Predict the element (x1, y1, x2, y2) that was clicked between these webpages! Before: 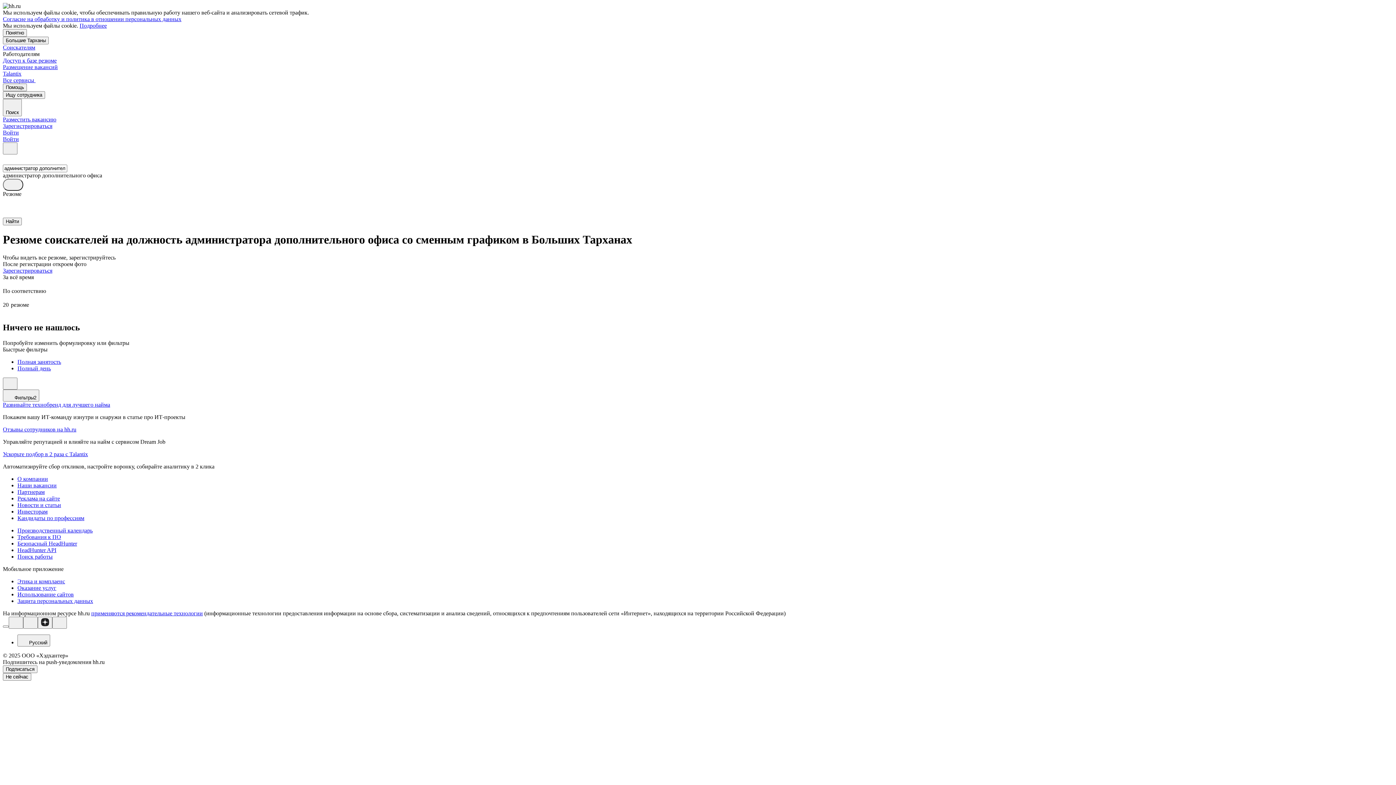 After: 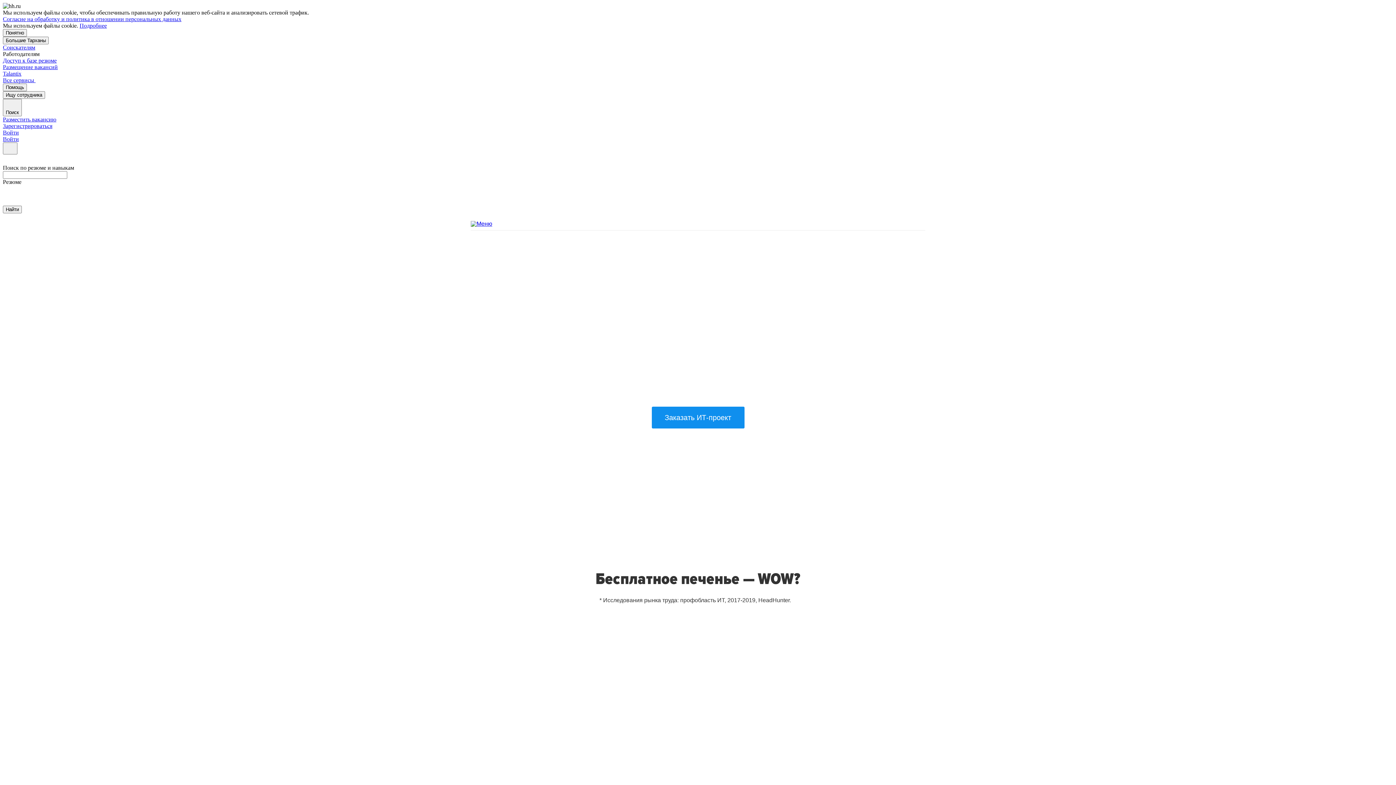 Action: label: Развивайте технобренд для лучшего найма bbox: (2, 401, 110, 407)